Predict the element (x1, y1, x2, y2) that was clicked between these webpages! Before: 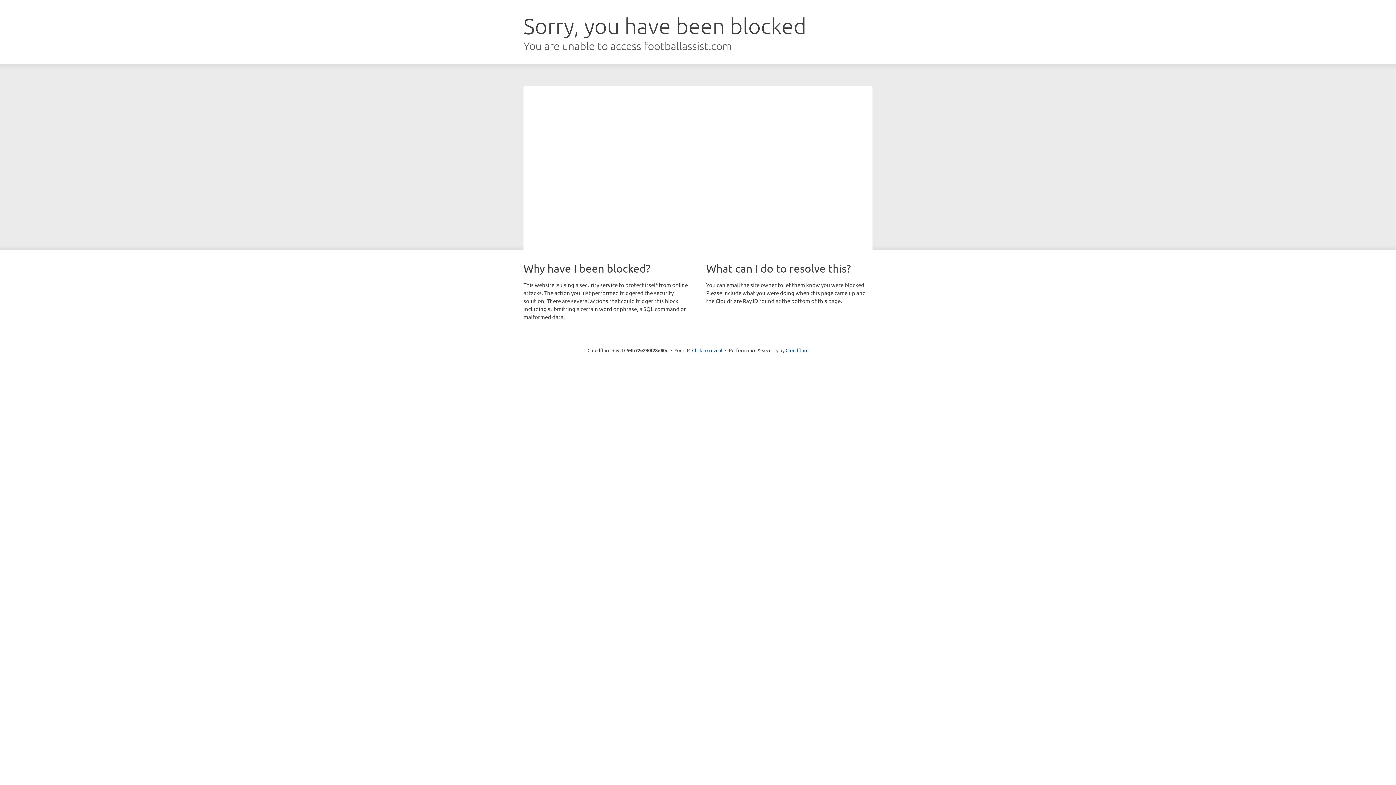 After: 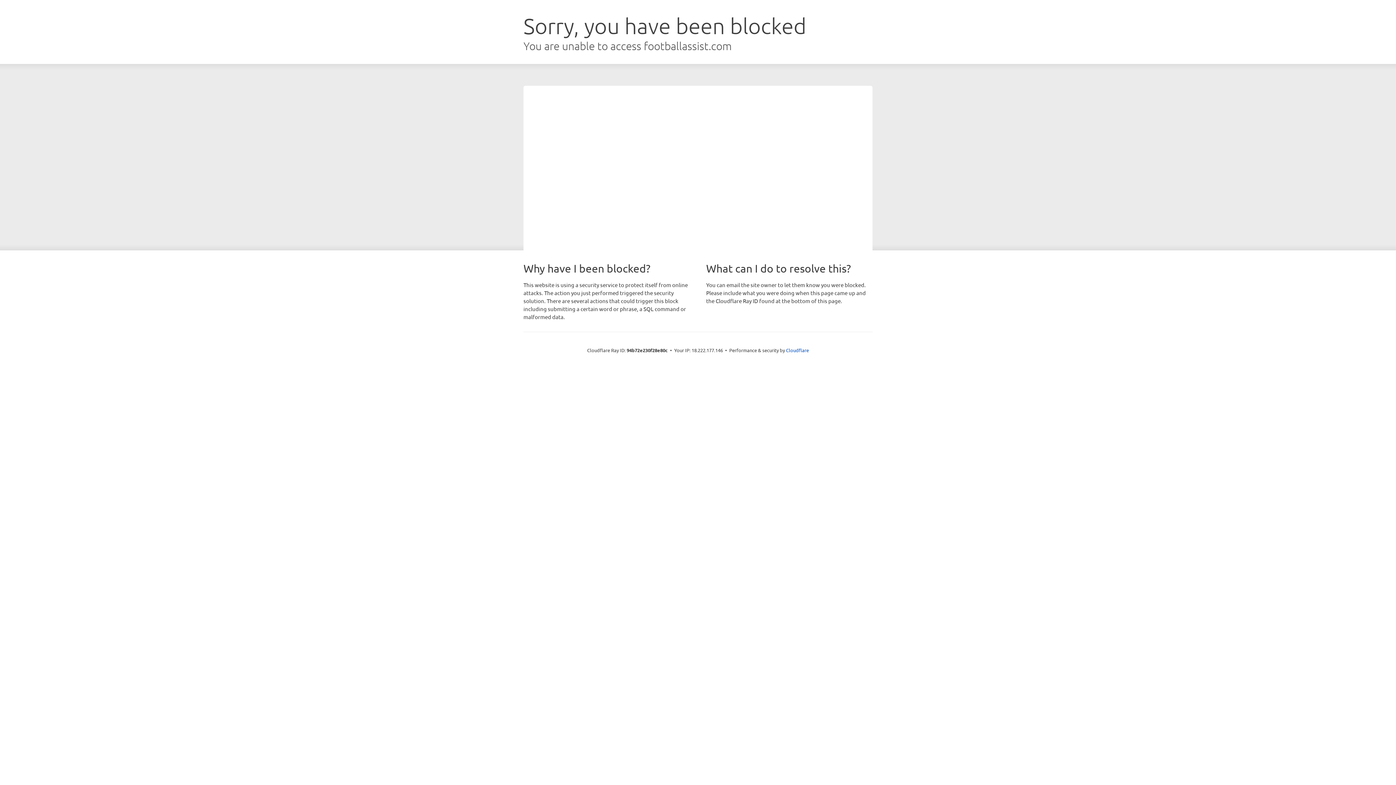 Action: label: Click to reveal bbox: (692, 346, 722, 353)